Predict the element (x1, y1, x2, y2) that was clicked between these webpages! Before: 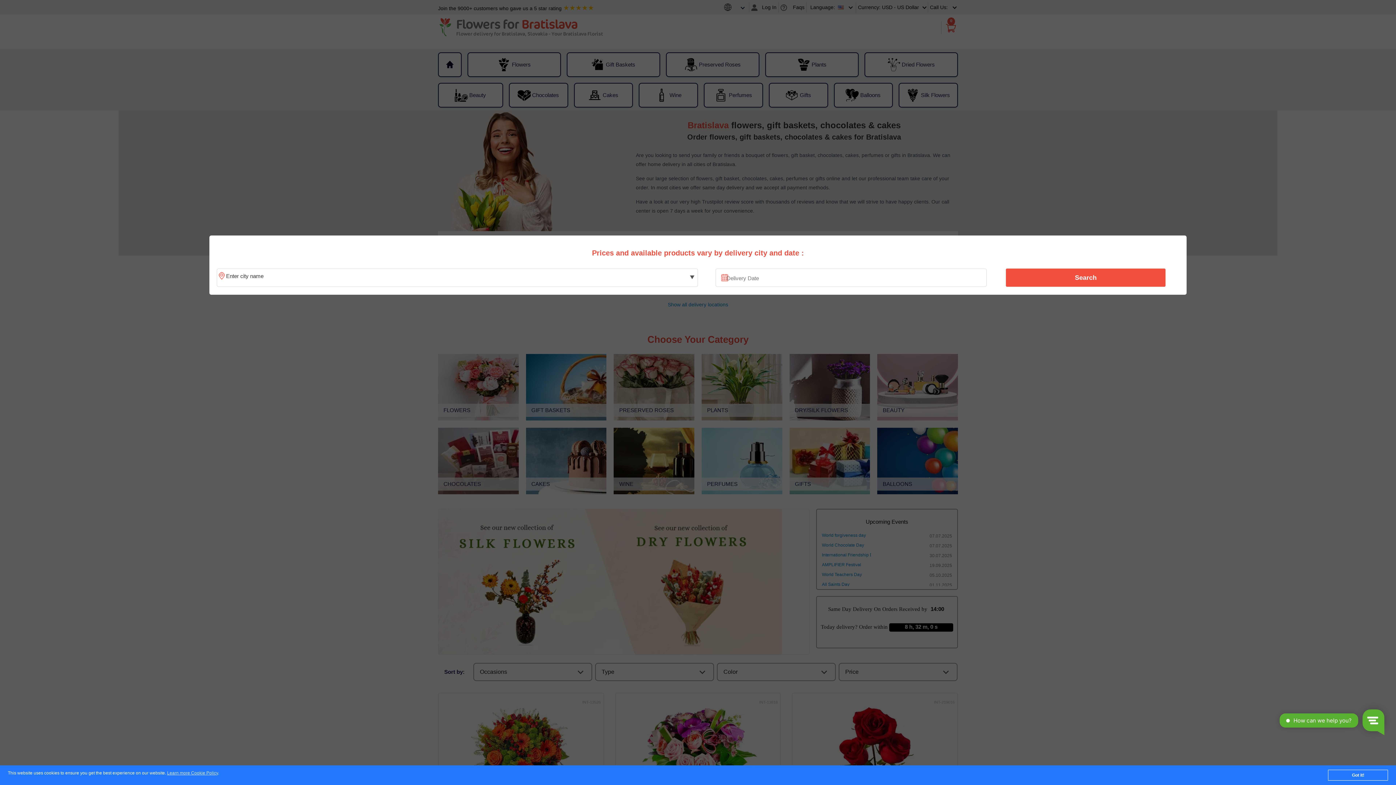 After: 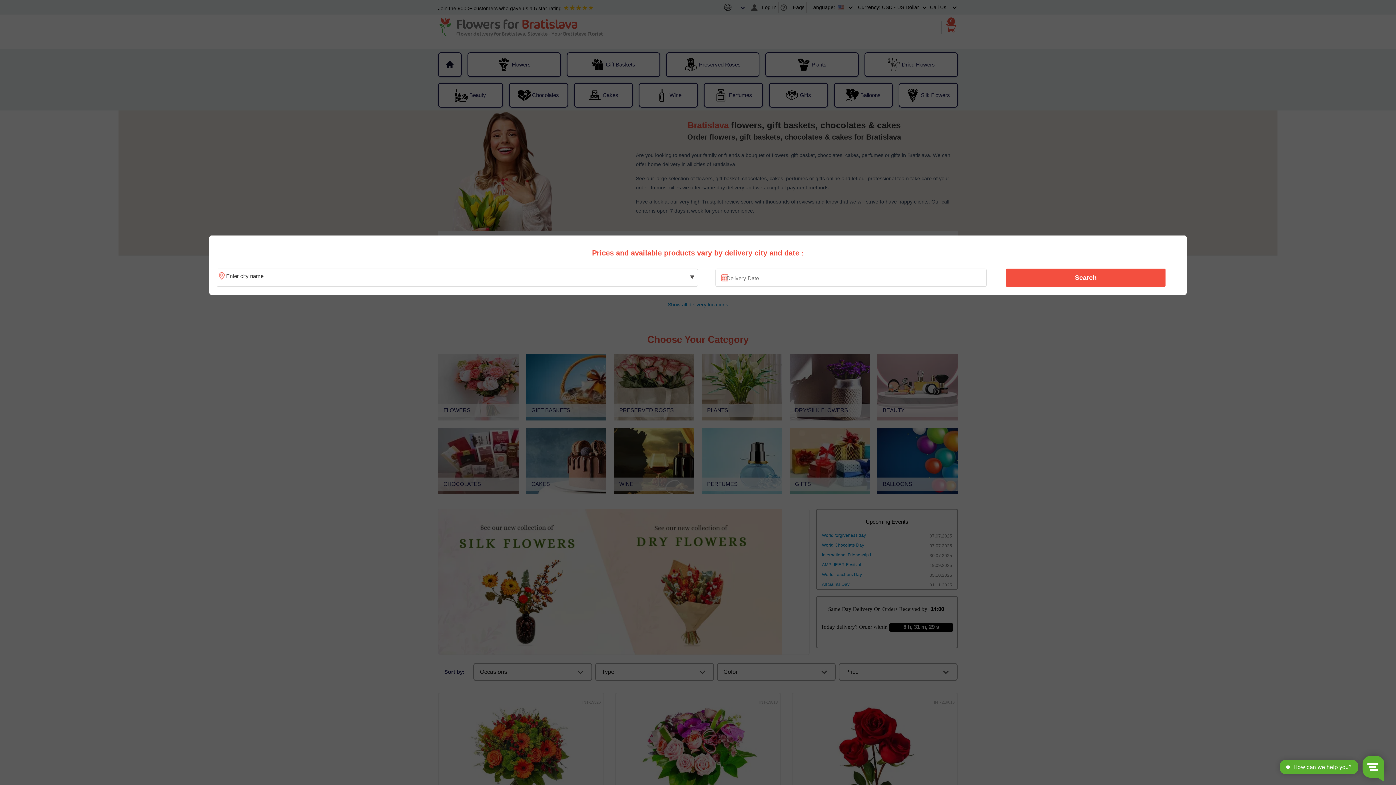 Action: bbox: (1328, 770, 1388, 781) label: Got it!